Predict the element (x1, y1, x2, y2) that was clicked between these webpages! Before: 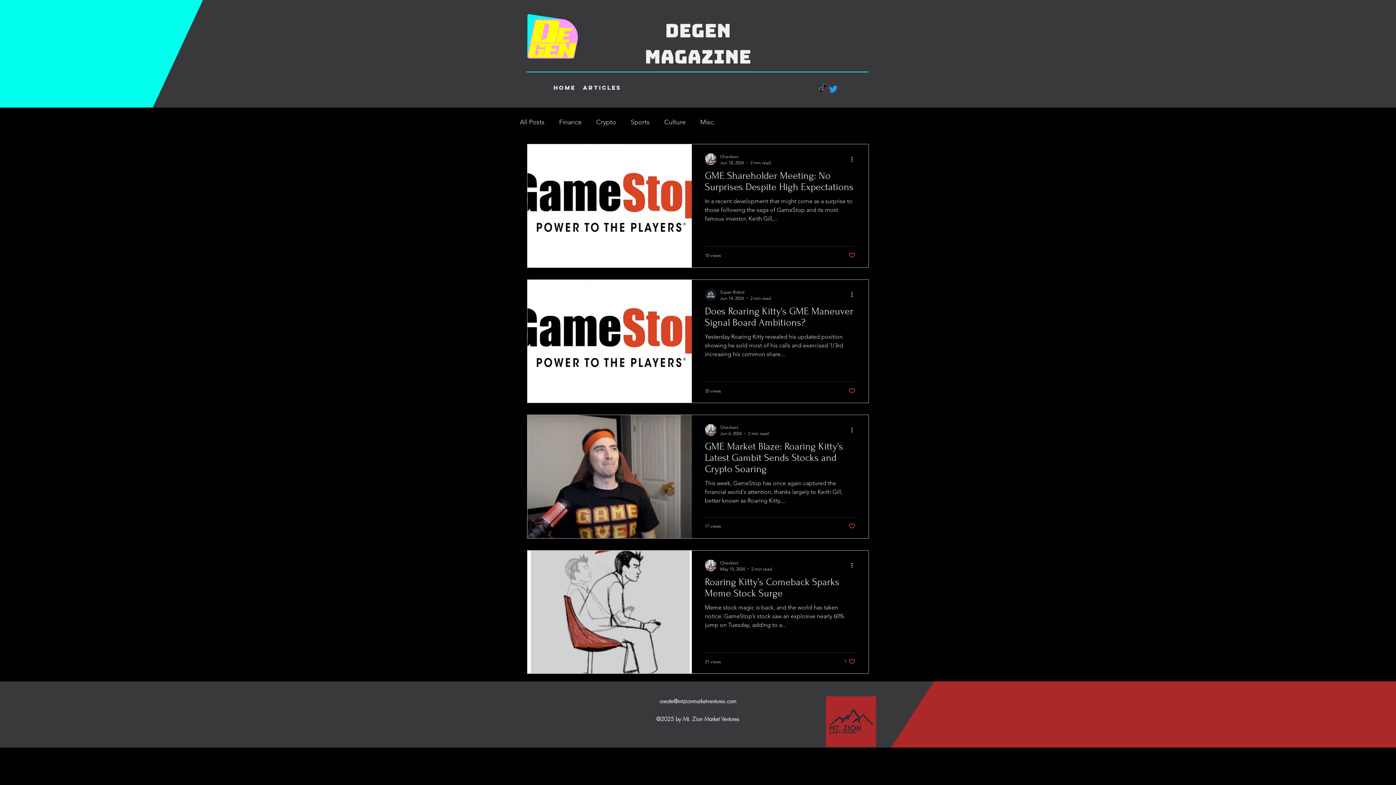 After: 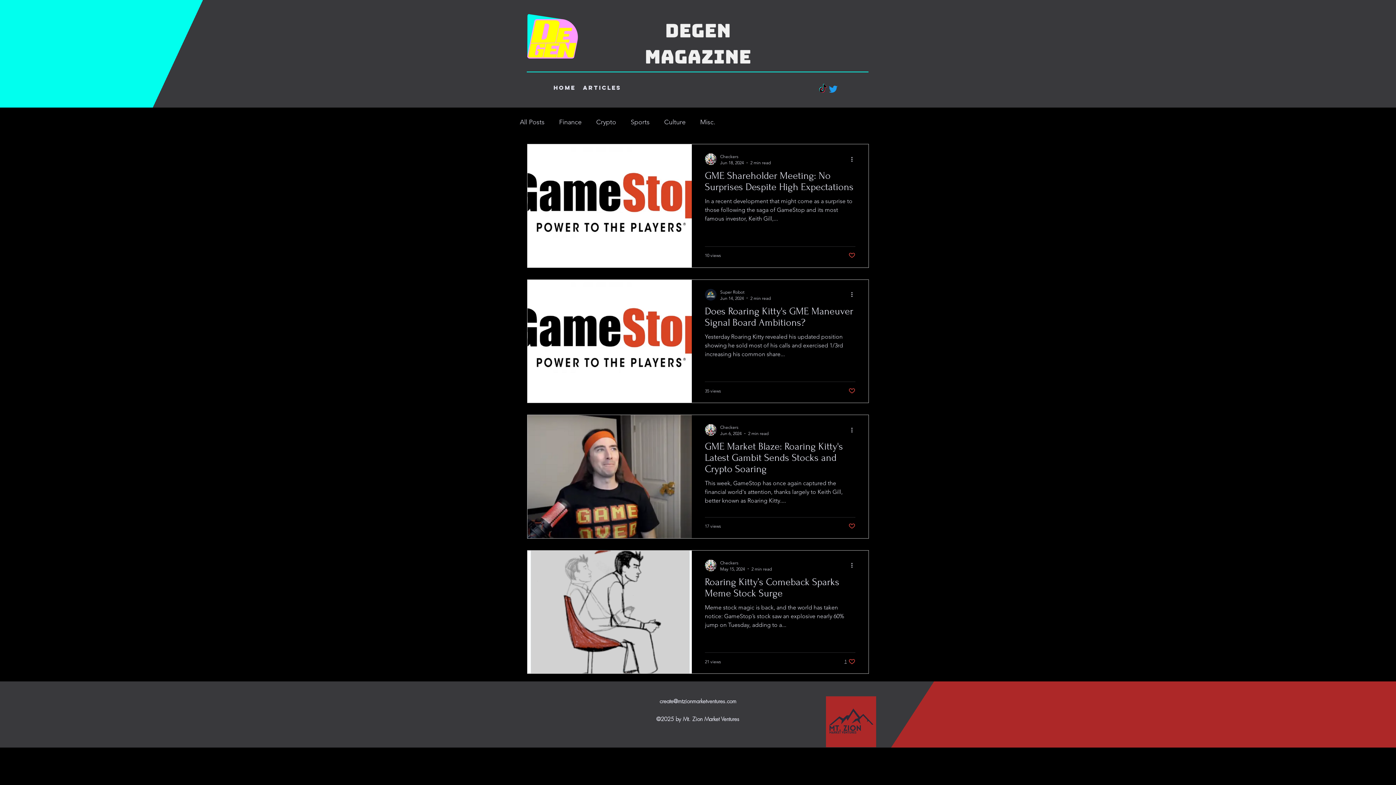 Action: label: Like post bbox: (844, 658, 855, 665)